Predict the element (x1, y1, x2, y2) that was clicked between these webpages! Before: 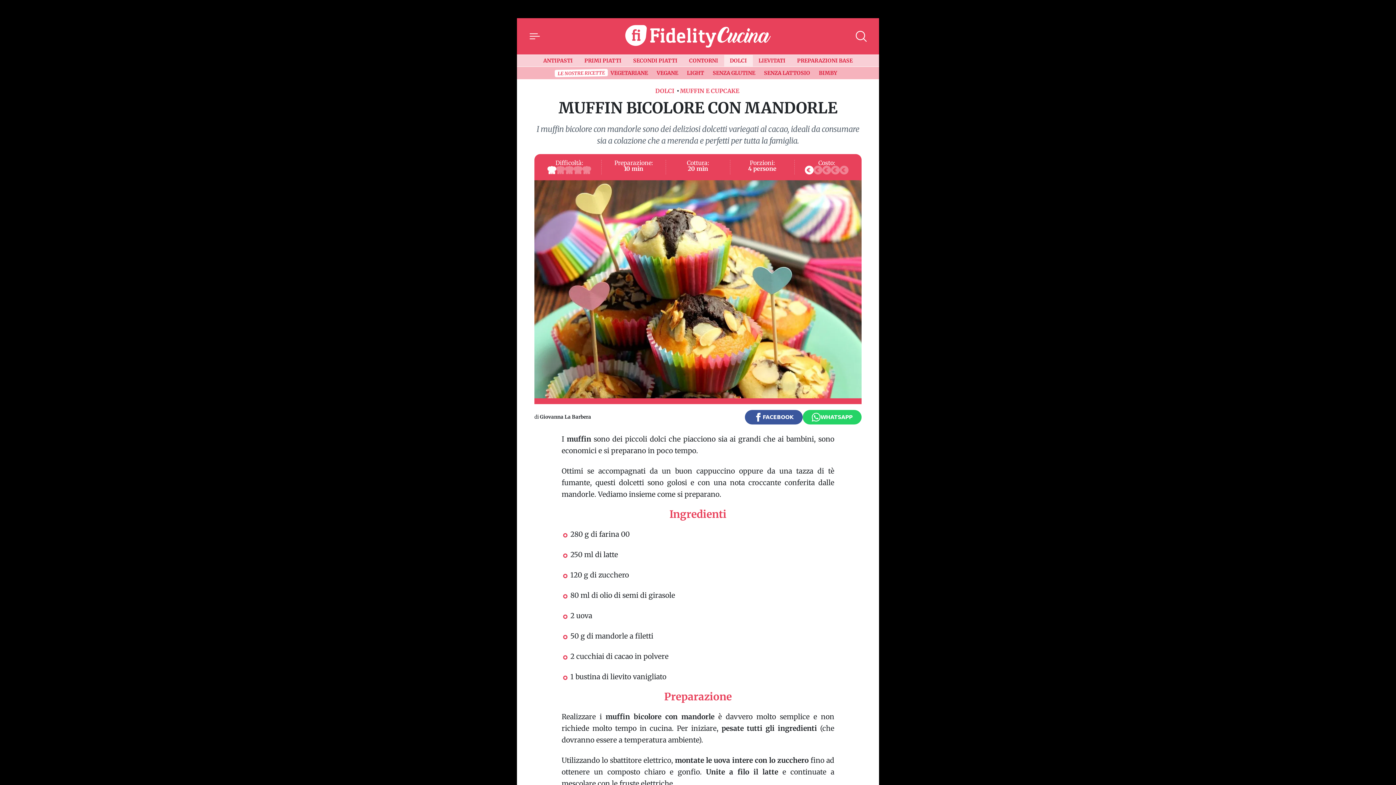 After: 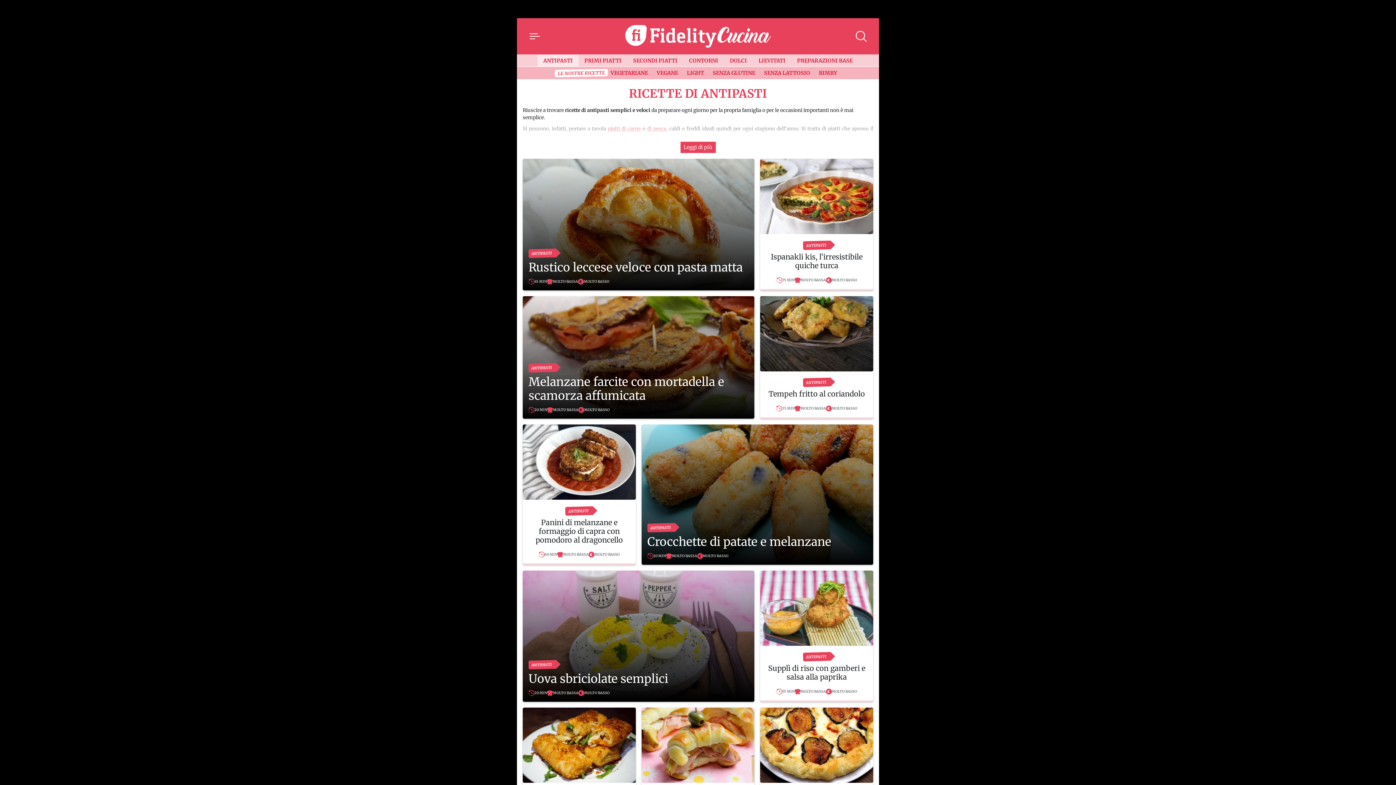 Action: bbox: (537, 54, 578, 66) label: ANTIPASTI